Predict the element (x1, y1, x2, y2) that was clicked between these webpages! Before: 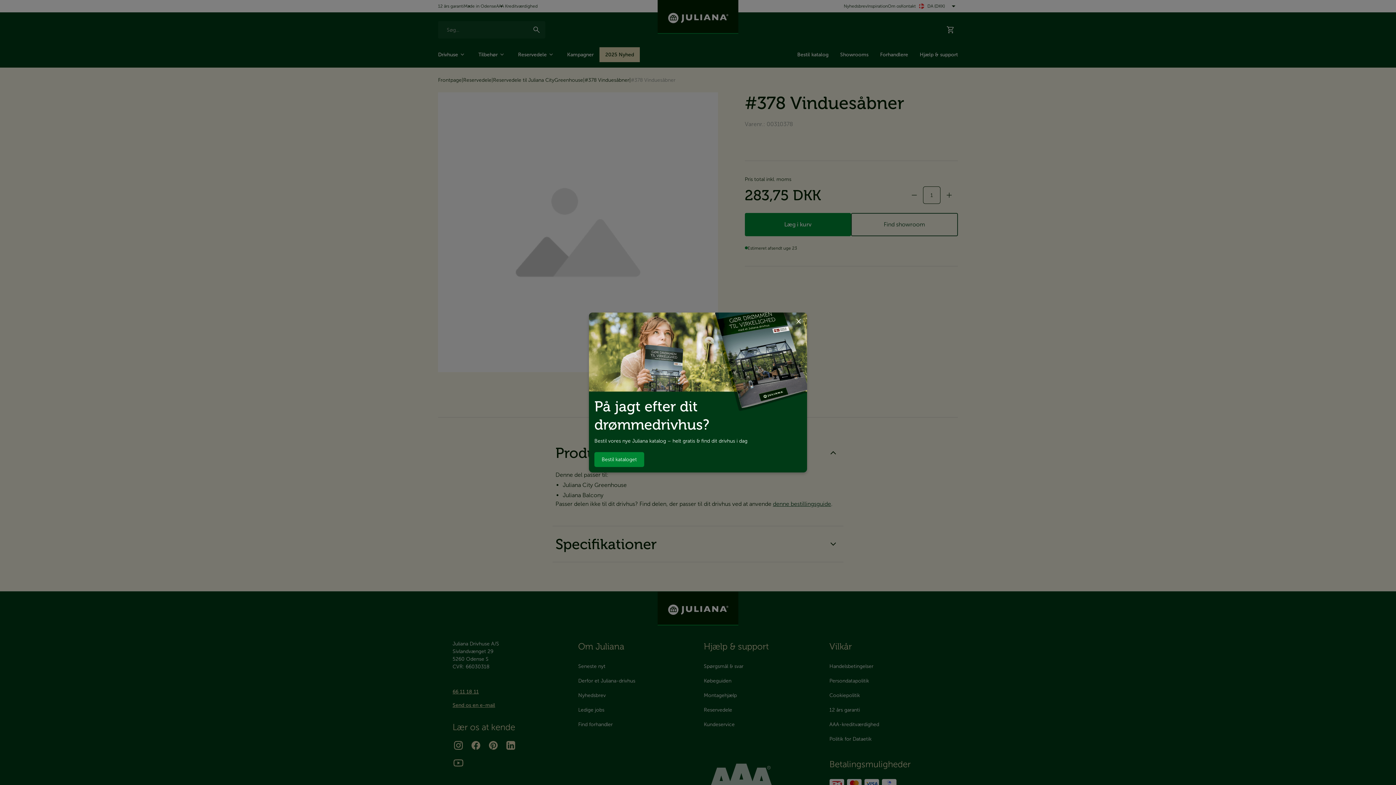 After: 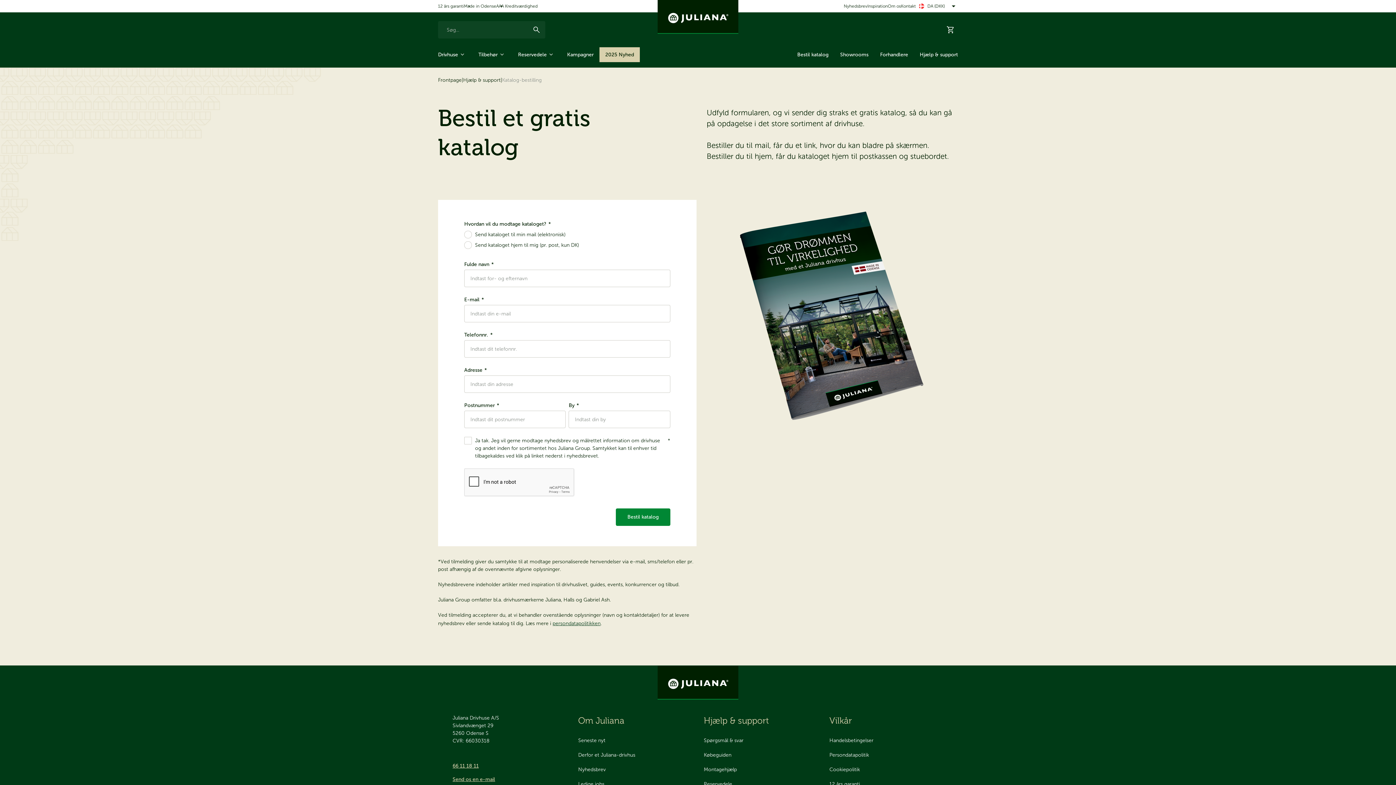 Action: bbox: (594, 452, 644, 467) label: Bestil kataloget